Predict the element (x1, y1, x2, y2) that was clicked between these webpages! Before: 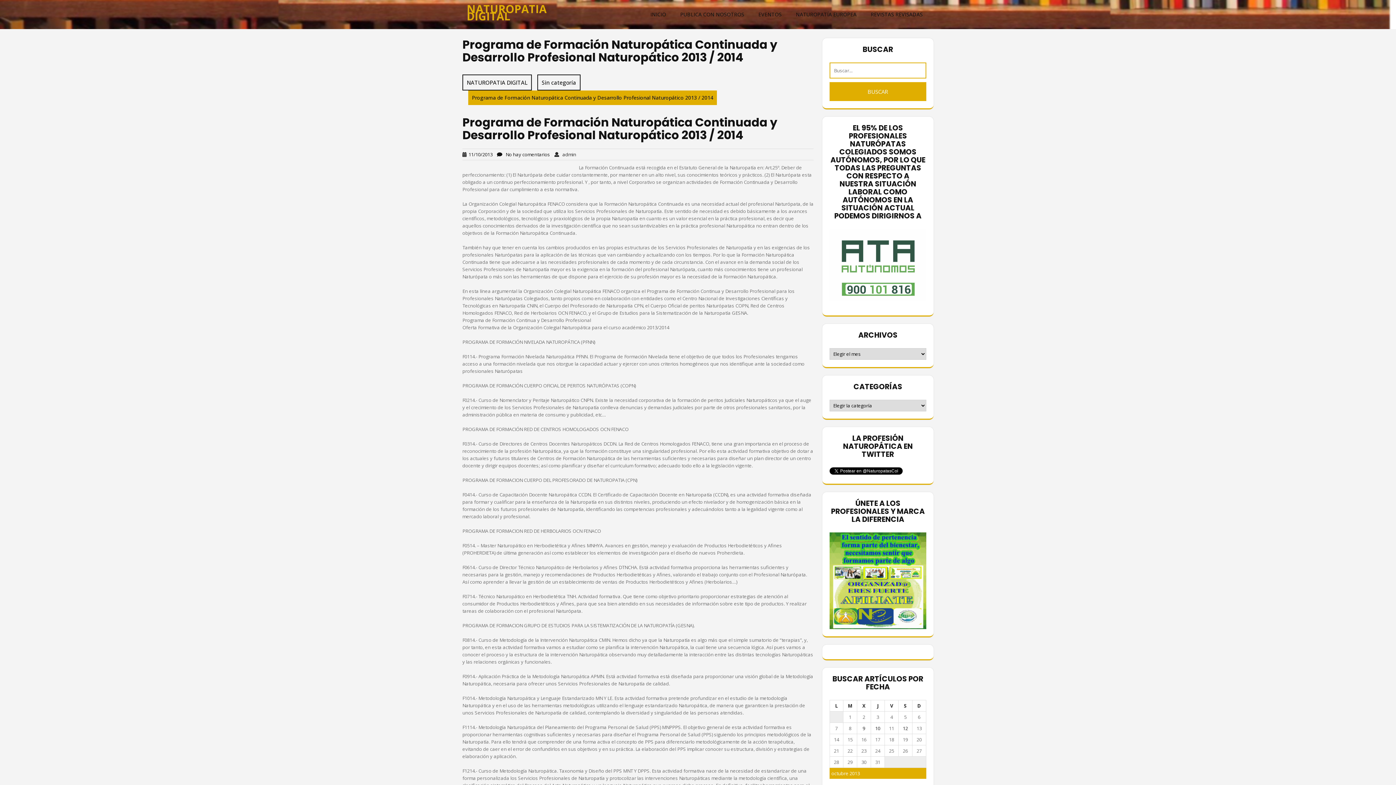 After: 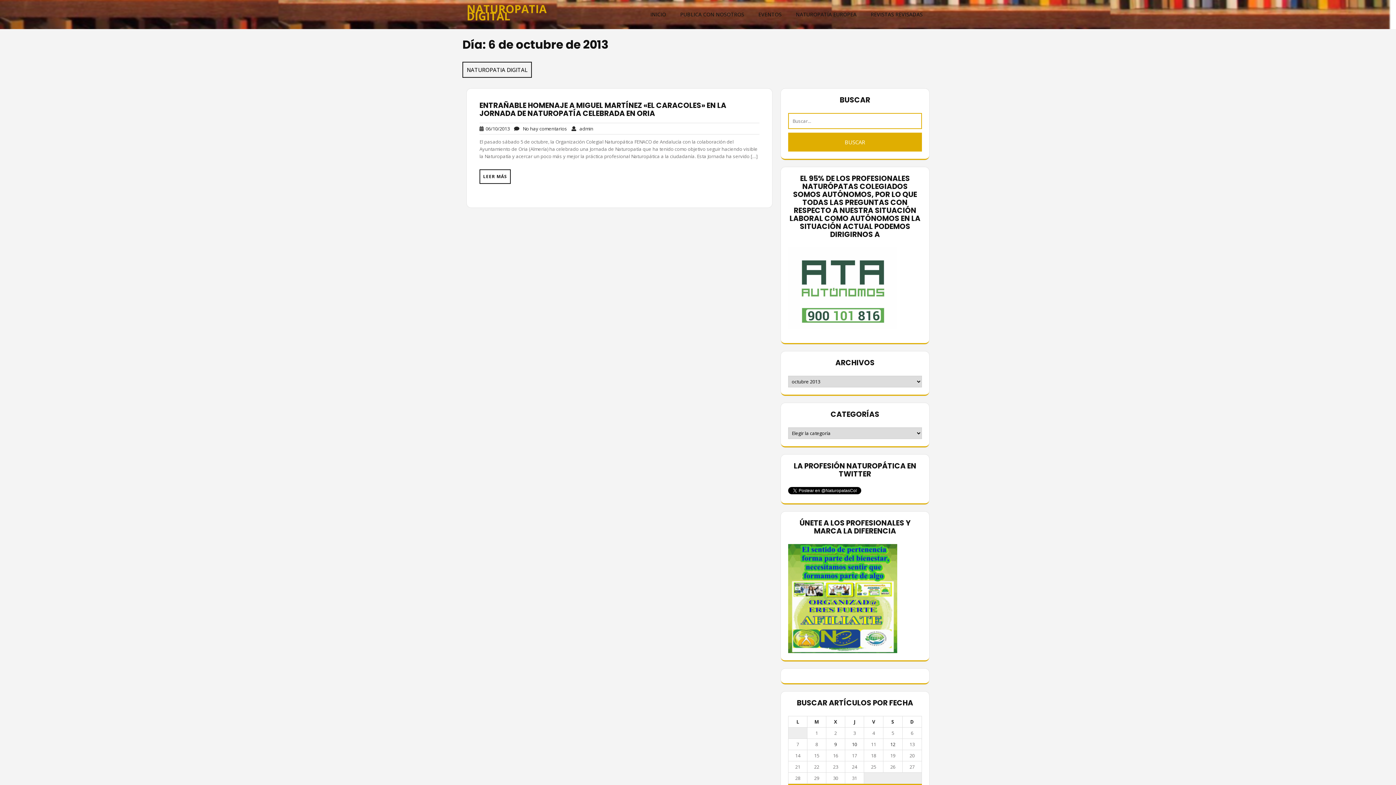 Action: bbox: (918, 714, 920, 720) label: Entradas publicadas el 6 de October de 2013